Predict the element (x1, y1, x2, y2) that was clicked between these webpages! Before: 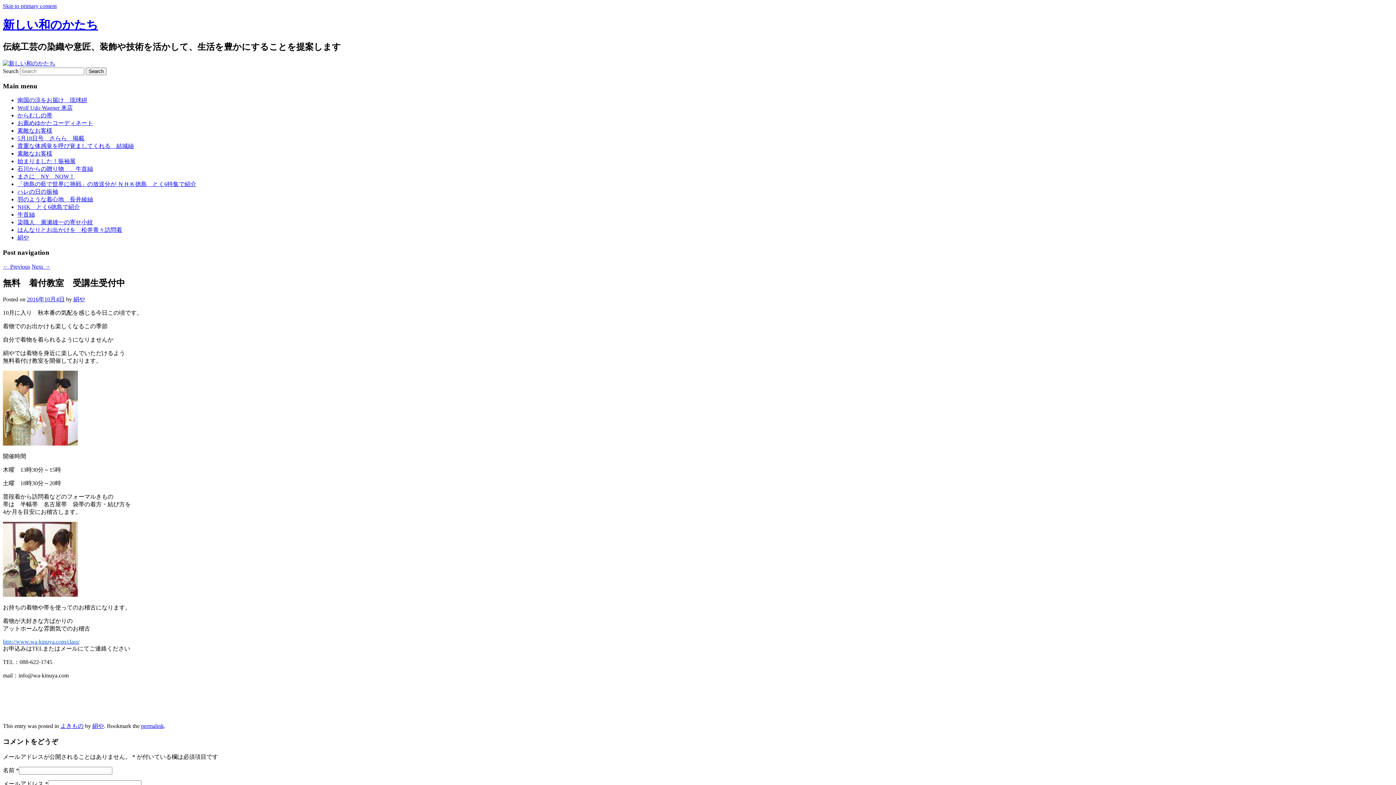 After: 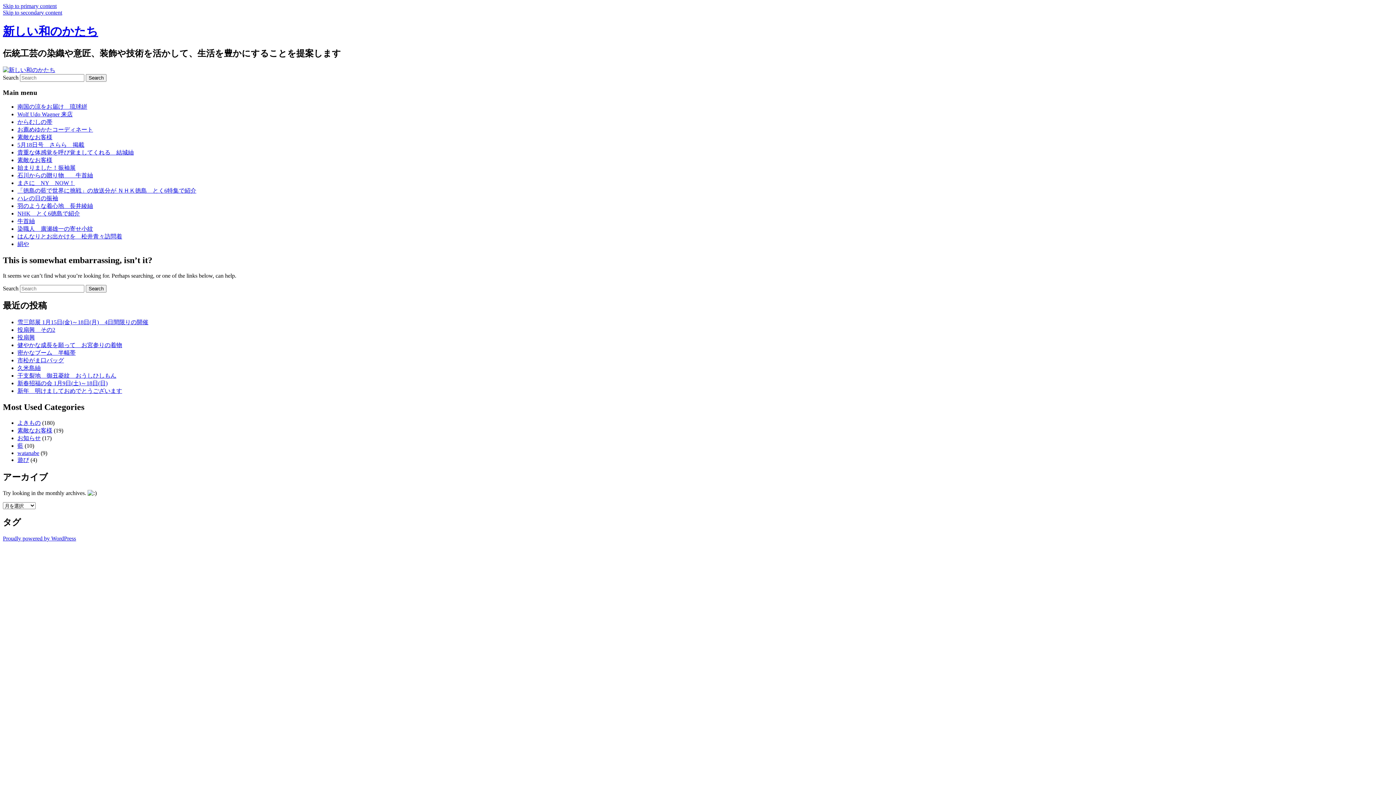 Action: label: 石川からの贈り物　　牛首紬 bbox: (17, 165, 93, 172)